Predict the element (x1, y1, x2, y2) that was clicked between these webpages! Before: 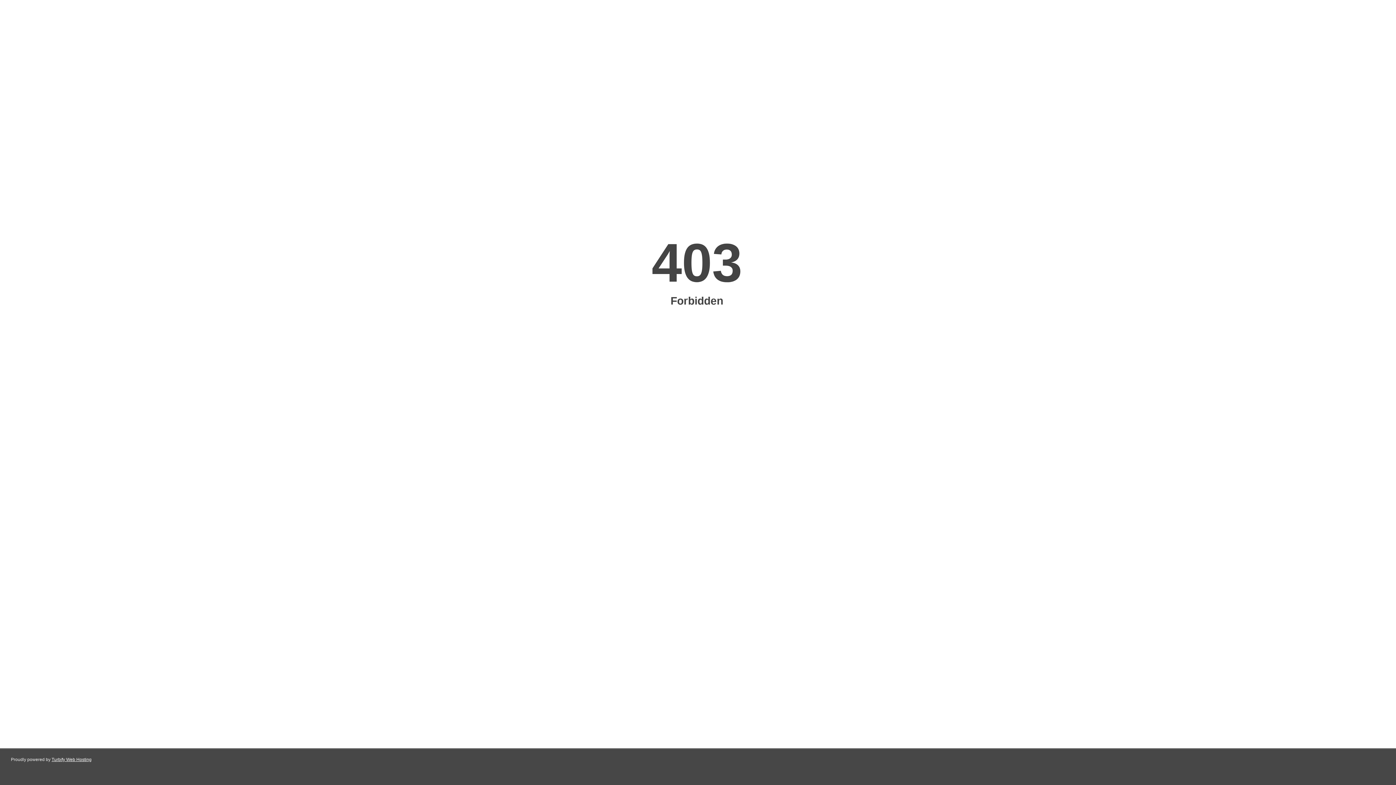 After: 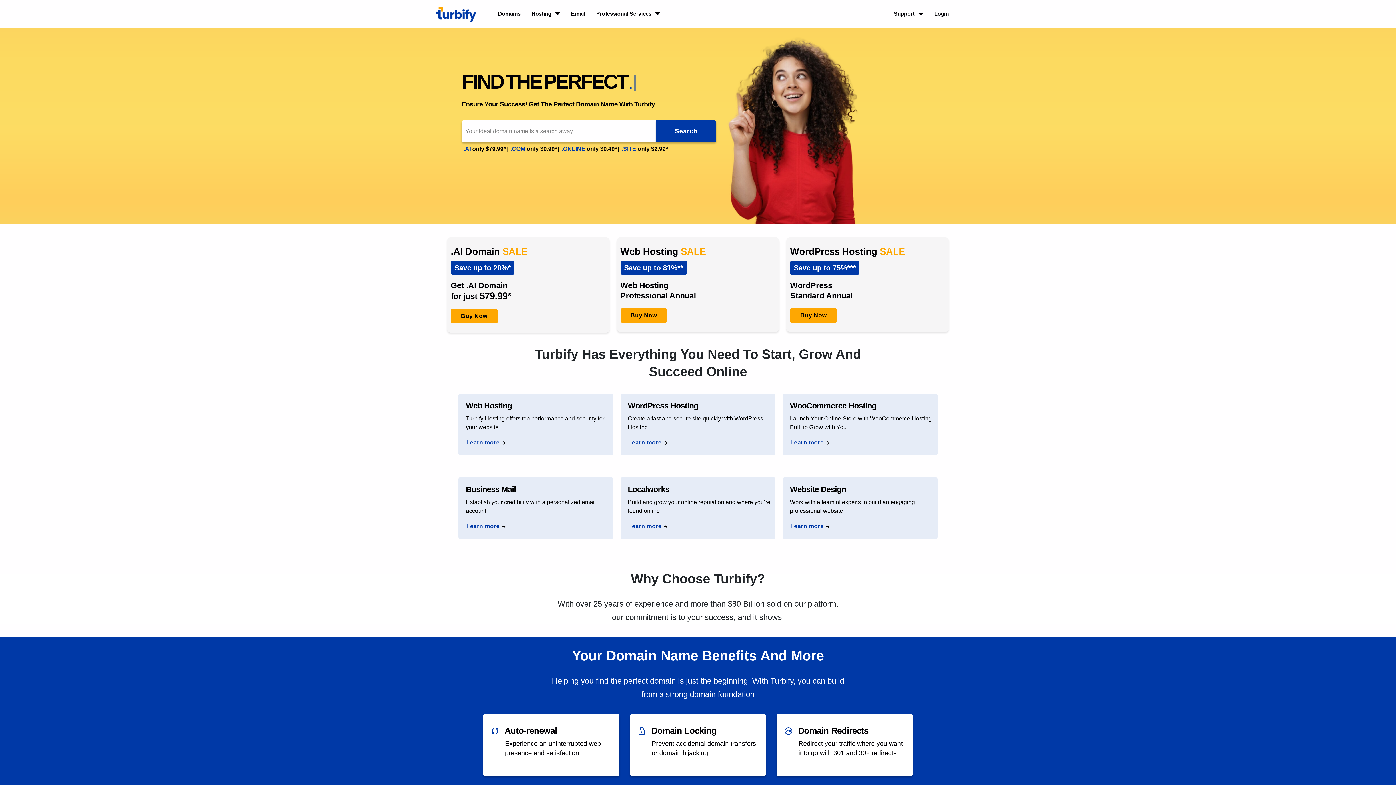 Action: bbox: (51, 757, 91, 762) label: Turbify Web Hosting